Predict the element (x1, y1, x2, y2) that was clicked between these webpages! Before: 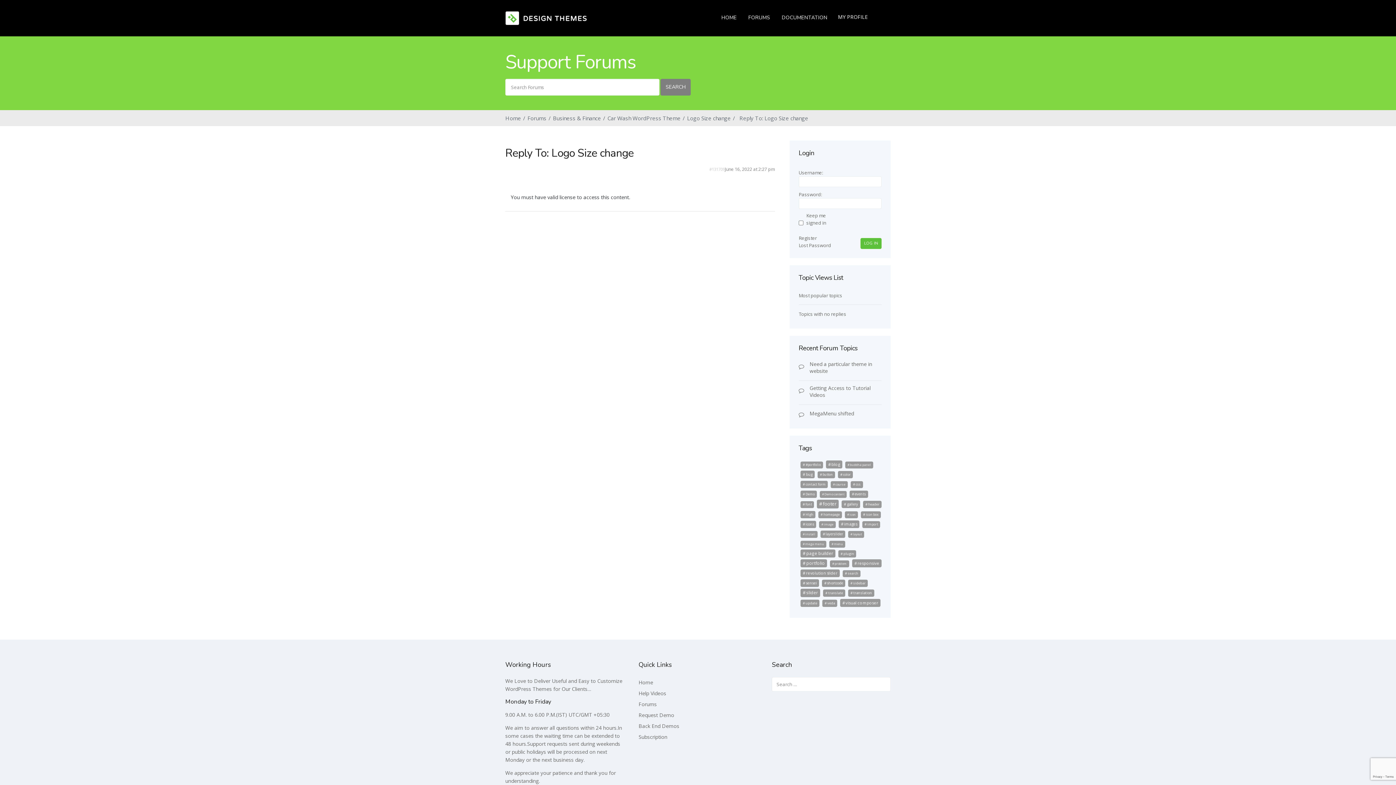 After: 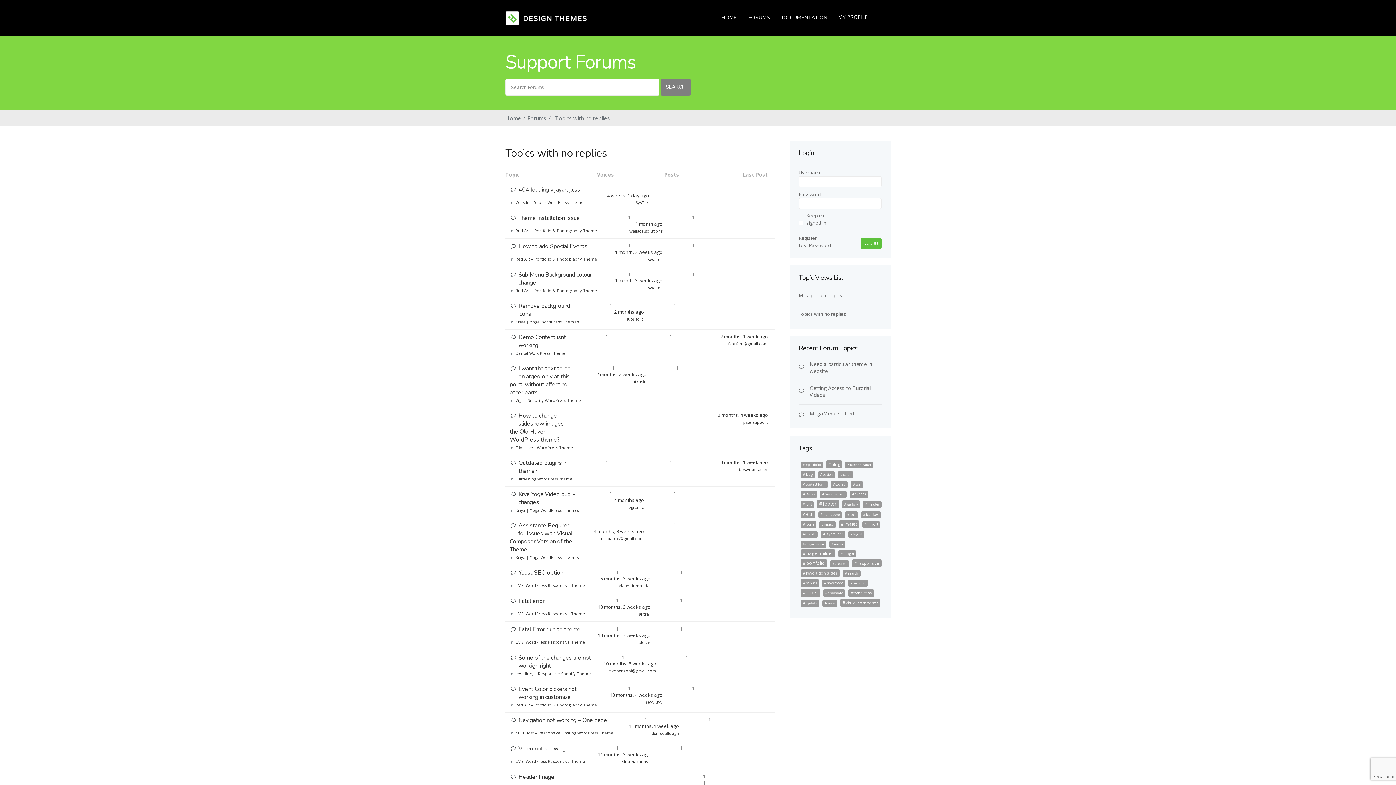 Action: bbox: (798, 310, 846, 317) label: Topics with no replies